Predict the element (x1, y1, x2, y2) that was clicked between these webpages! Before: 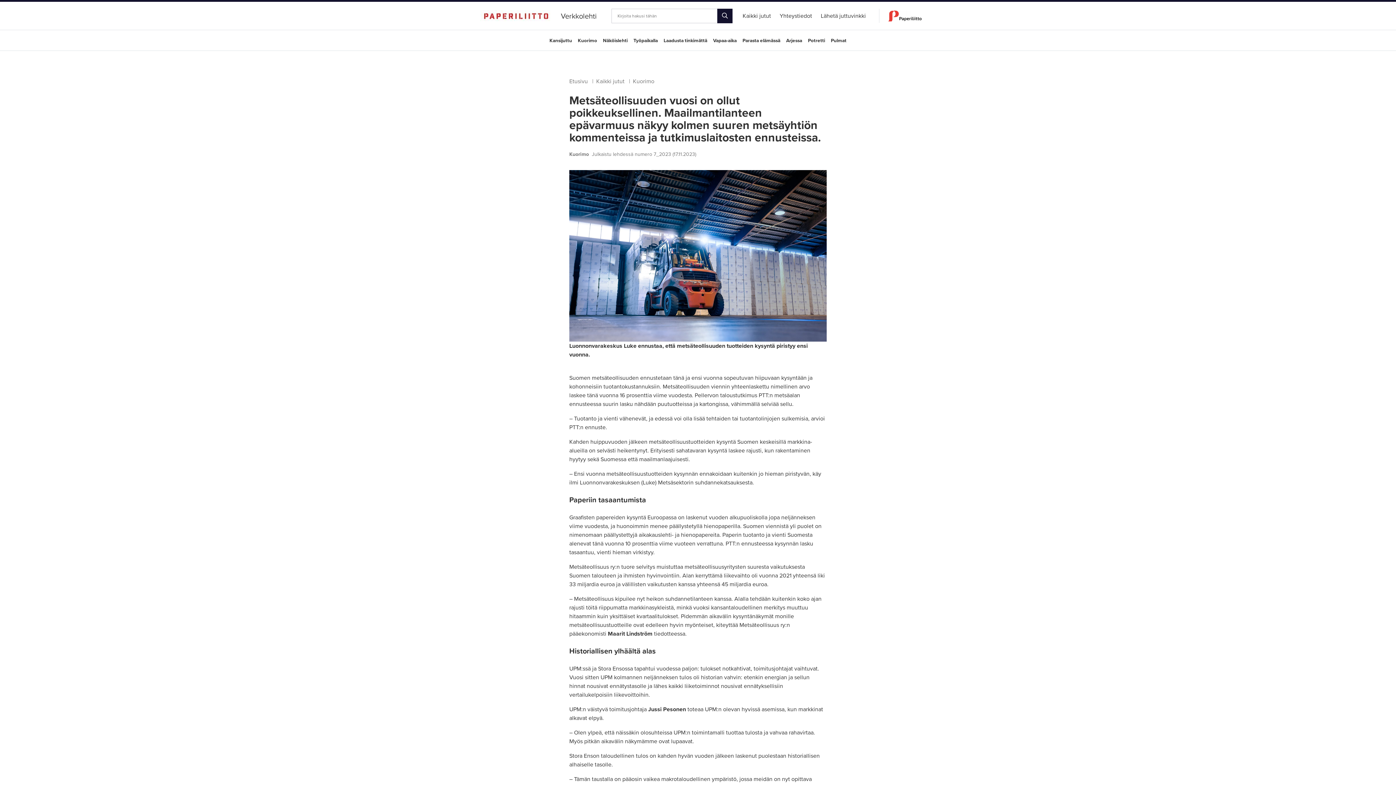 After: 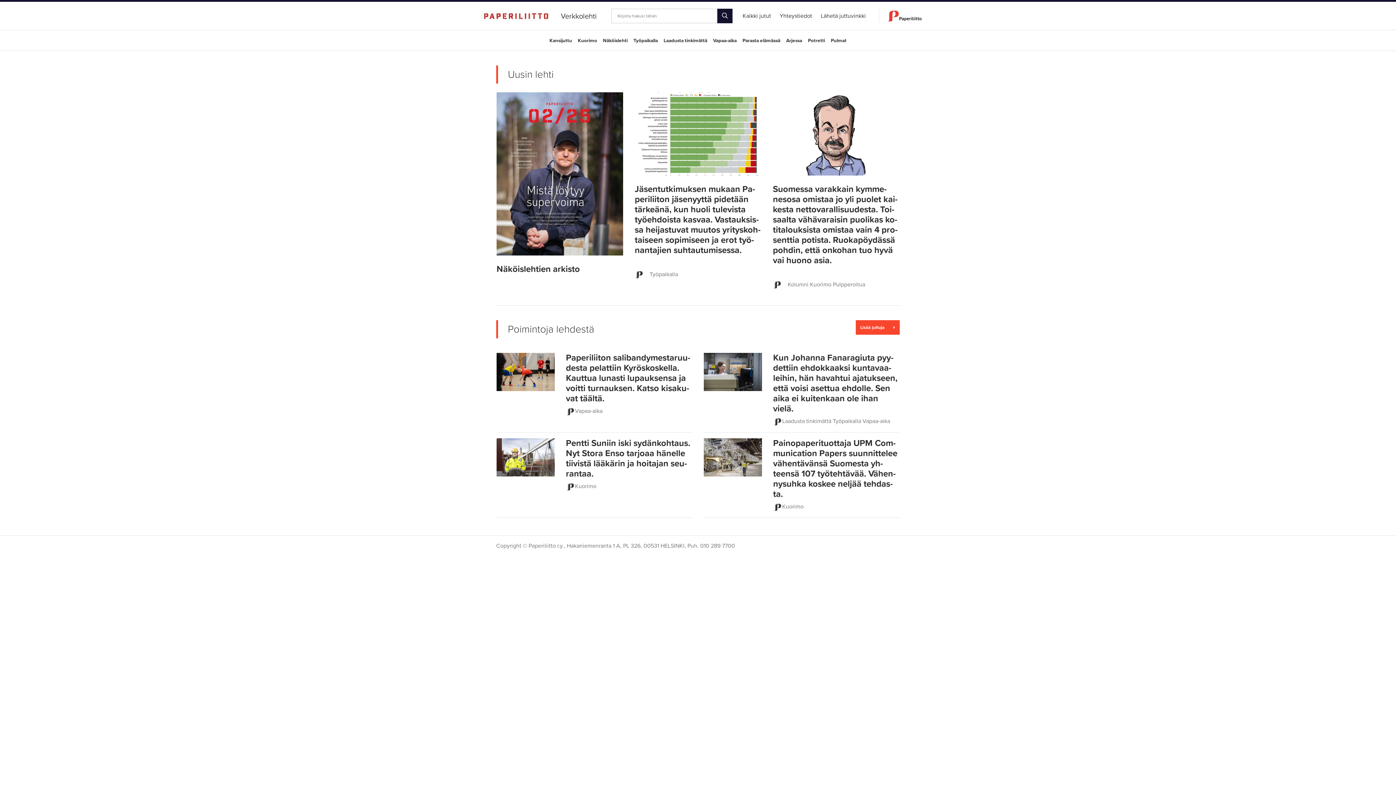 Action: bbox: (552, 13, 596, 20) label: Verkkolehti